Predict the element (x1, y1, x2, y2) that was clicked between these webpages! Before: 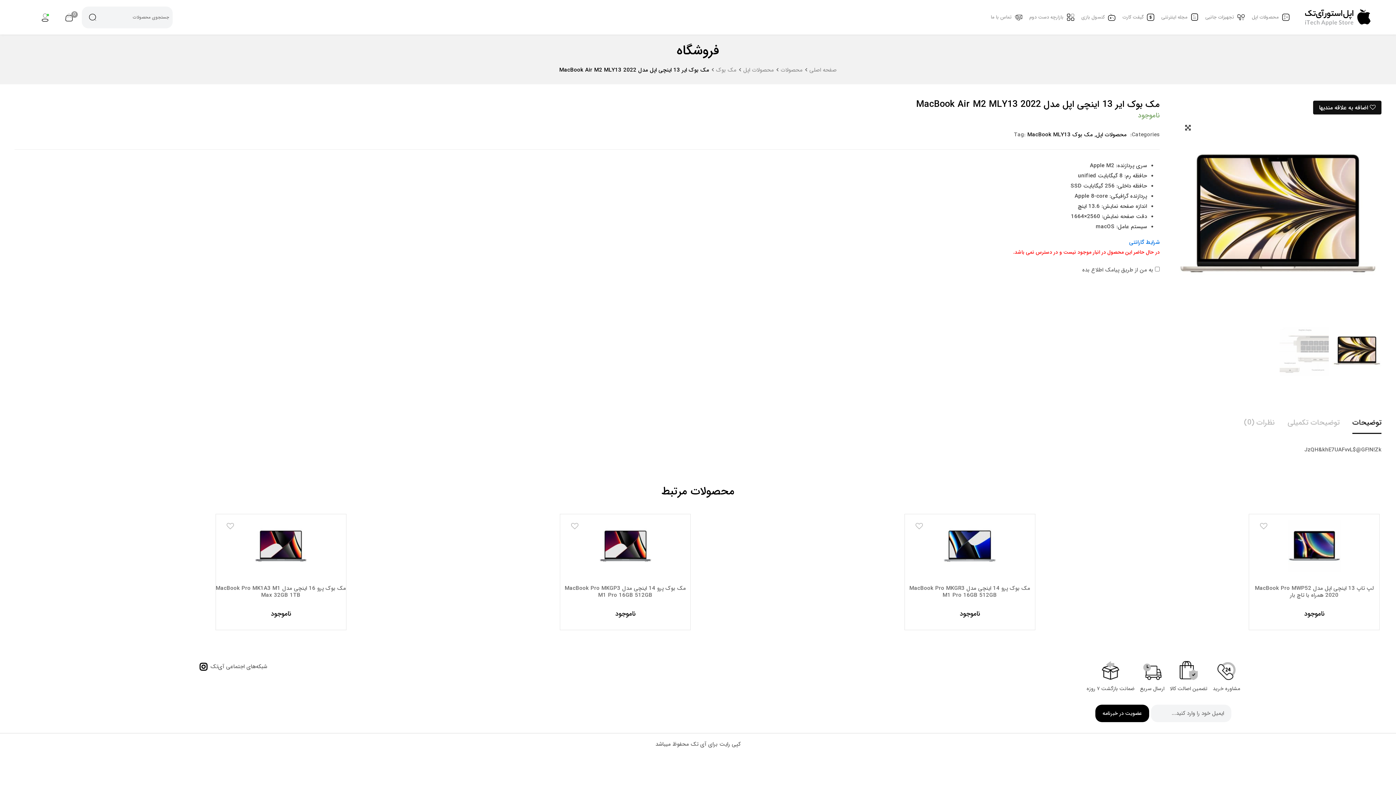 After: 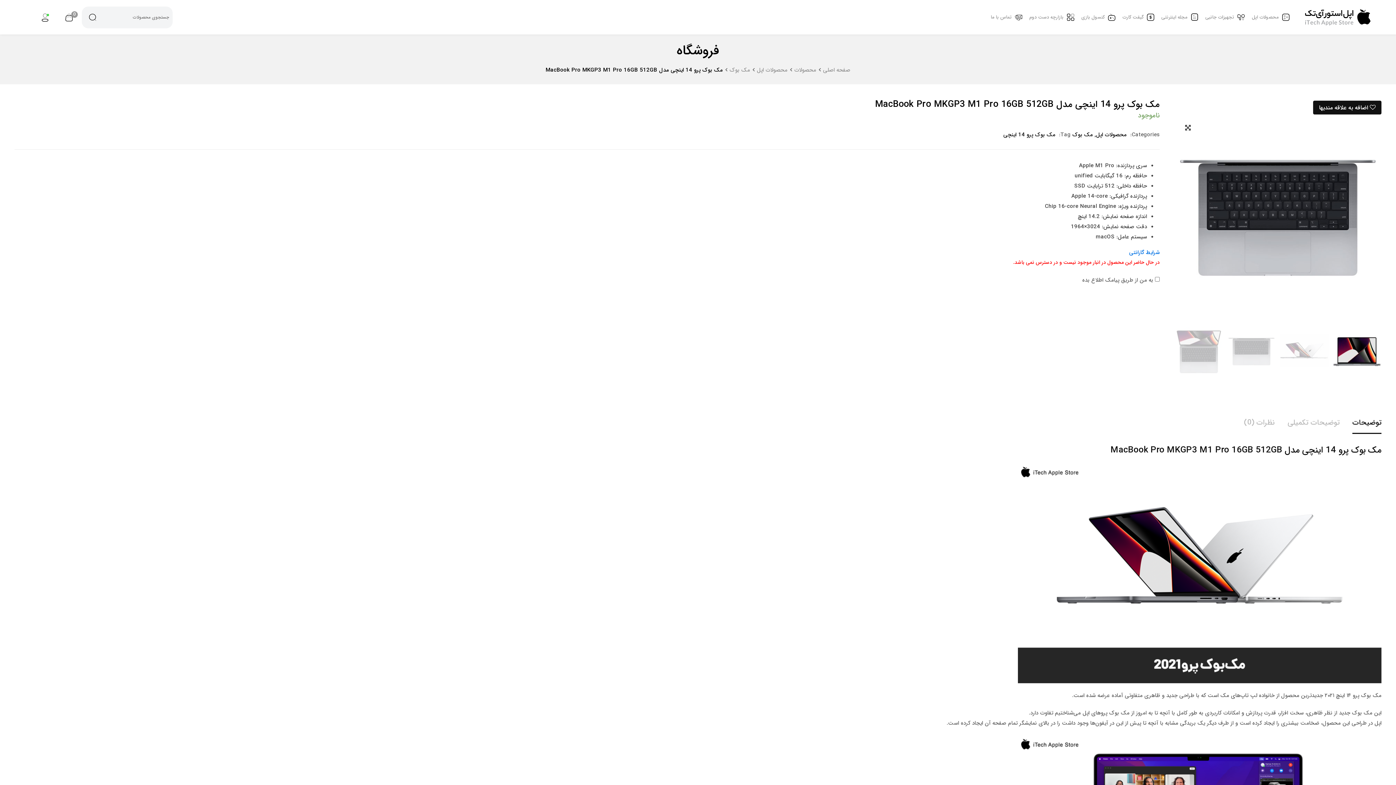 Action: bbox: (565, 519, 685, 572)